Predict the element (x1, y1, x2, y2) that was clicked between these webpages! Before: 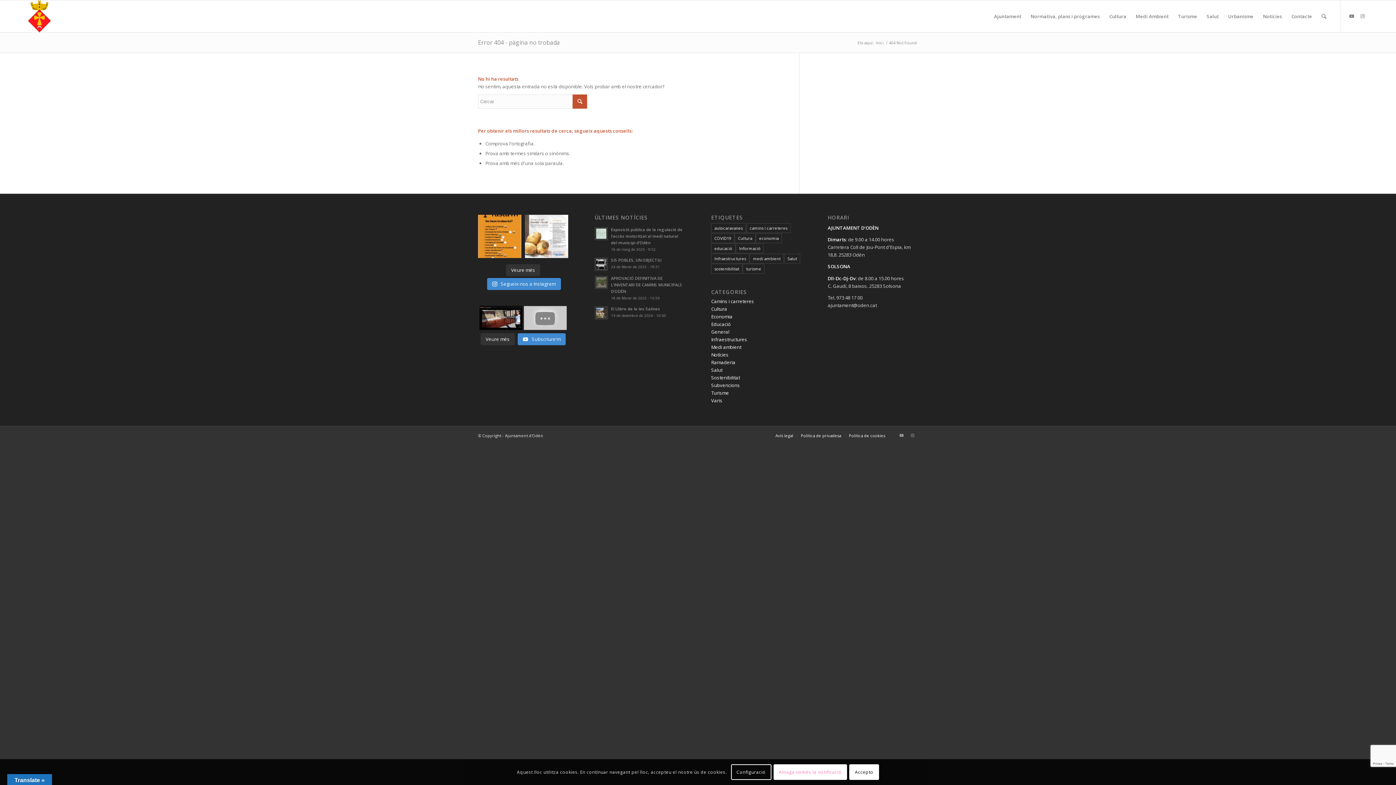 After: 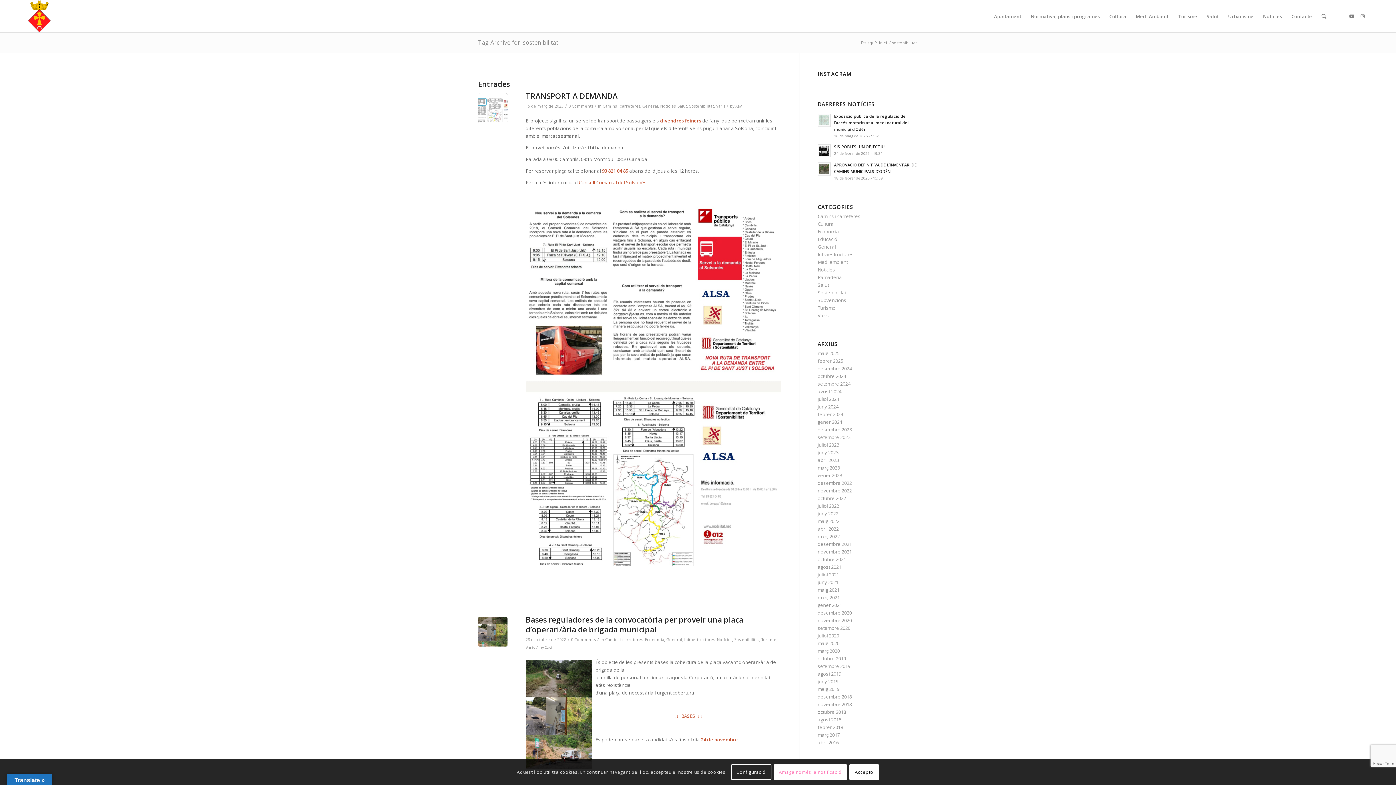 Action: bbox: (711, 264, 742, 273) label: sostenibilitat (9 elements)